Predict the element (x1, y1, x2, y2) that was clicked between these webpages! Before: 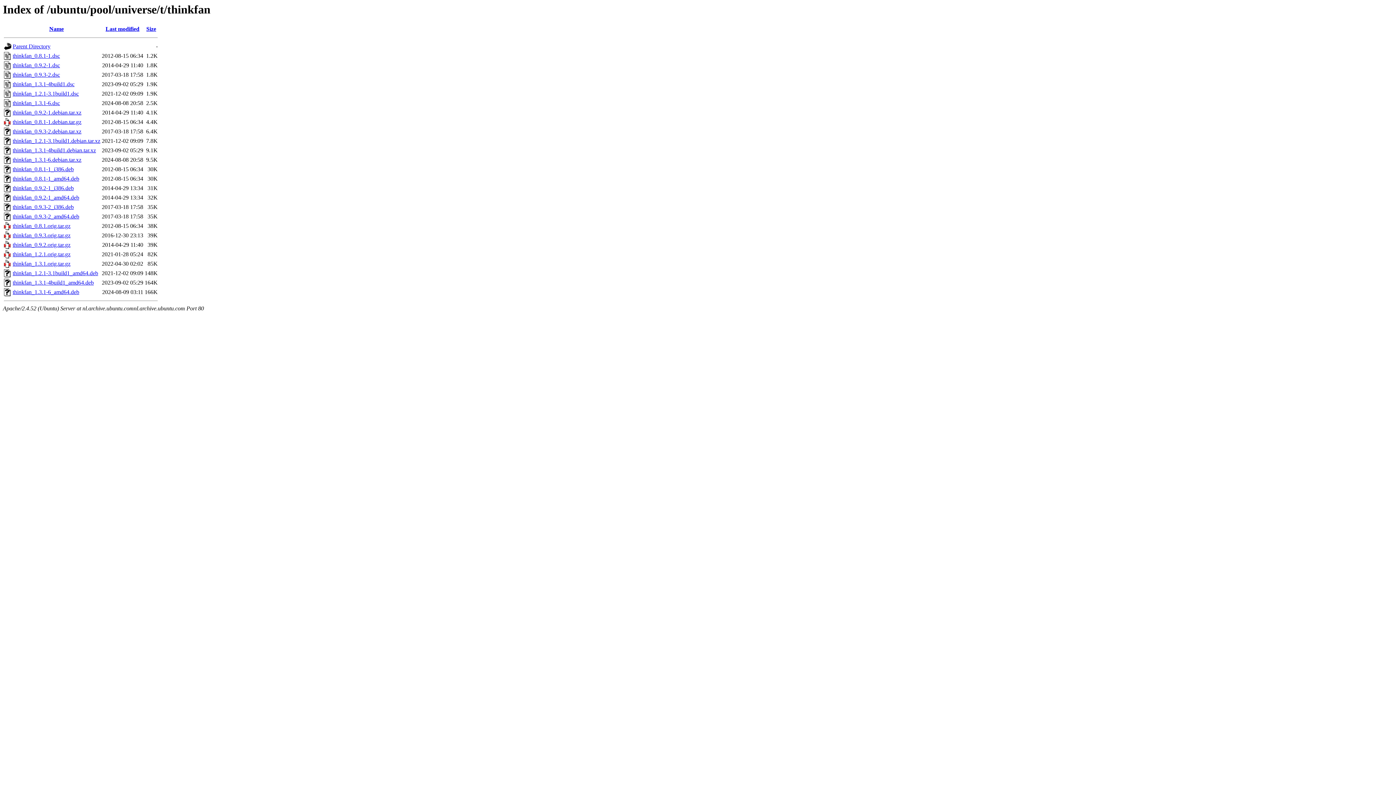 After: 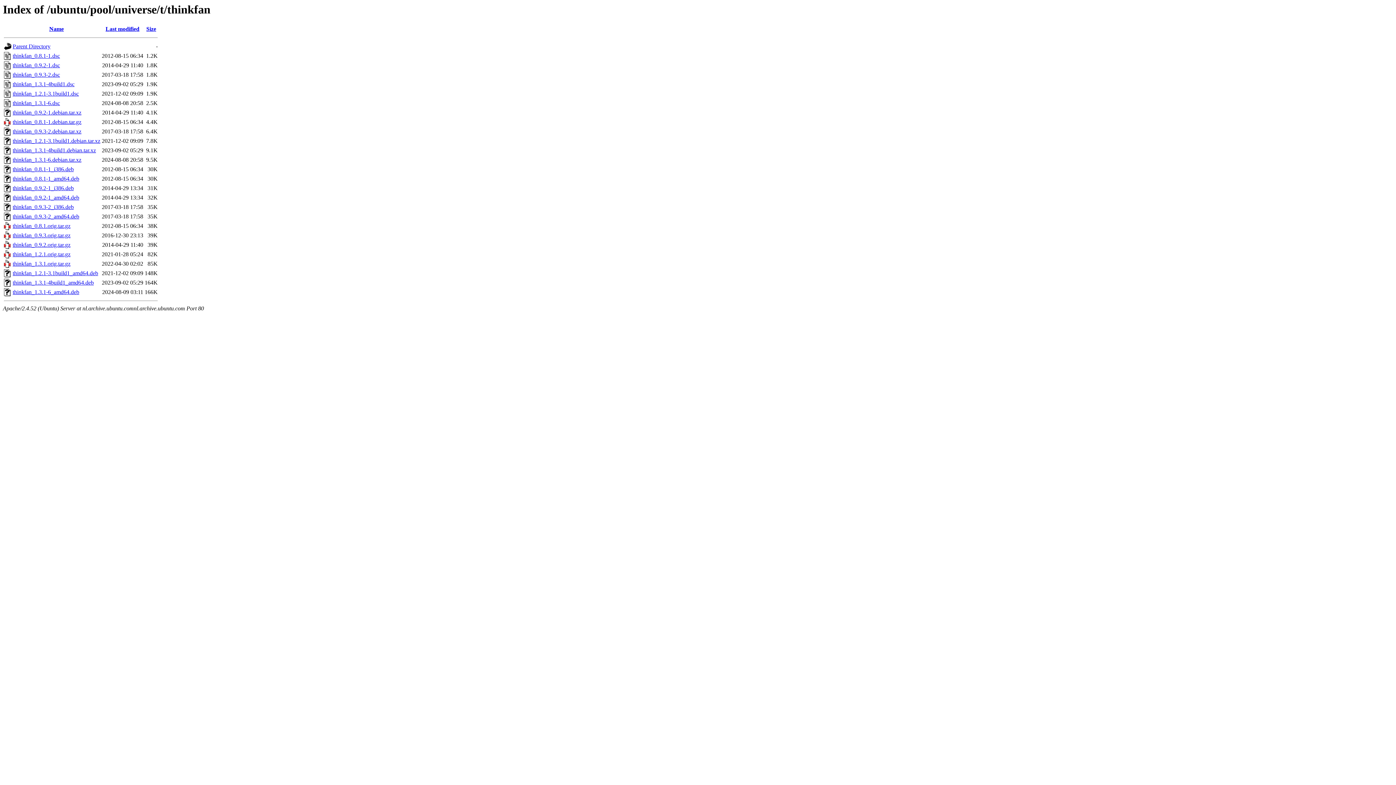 Action: bbox: (12, 175, 79, 181) label: thinkfan_0.8.1-1_amd64.deb